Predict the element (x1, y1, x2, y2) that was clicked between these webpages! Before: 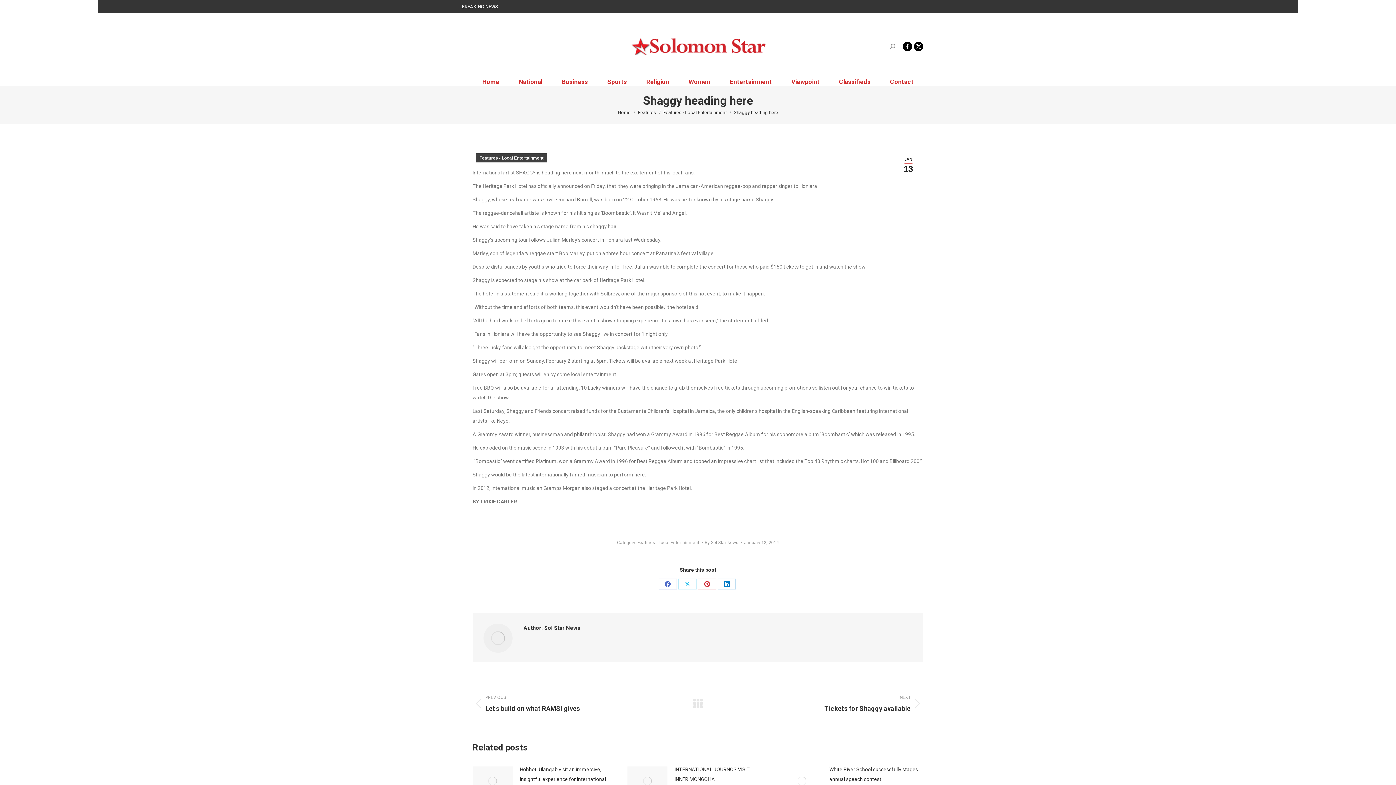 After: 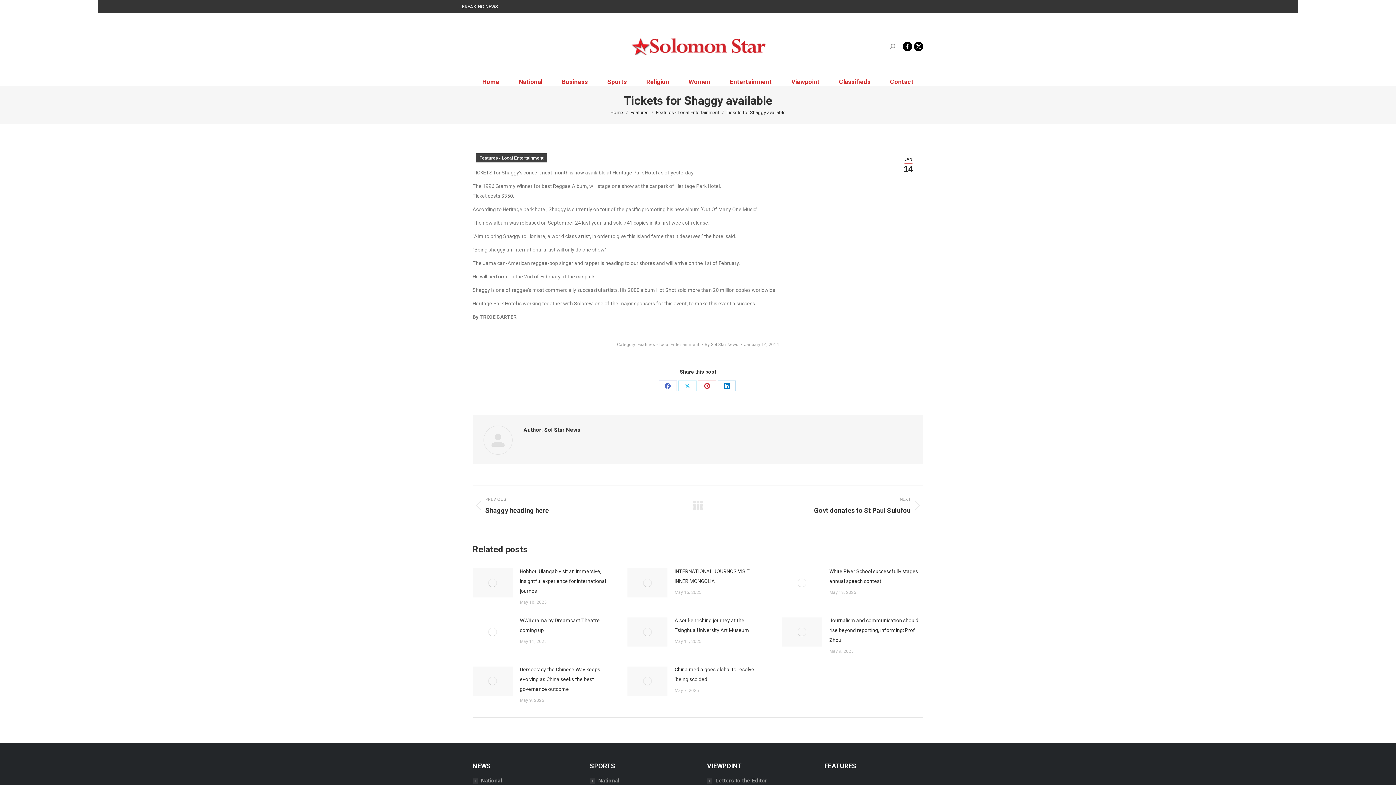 Action: bbox: (714, 693, 923, 714) label: NEXT
Next post:
Tickets for Shaggy available